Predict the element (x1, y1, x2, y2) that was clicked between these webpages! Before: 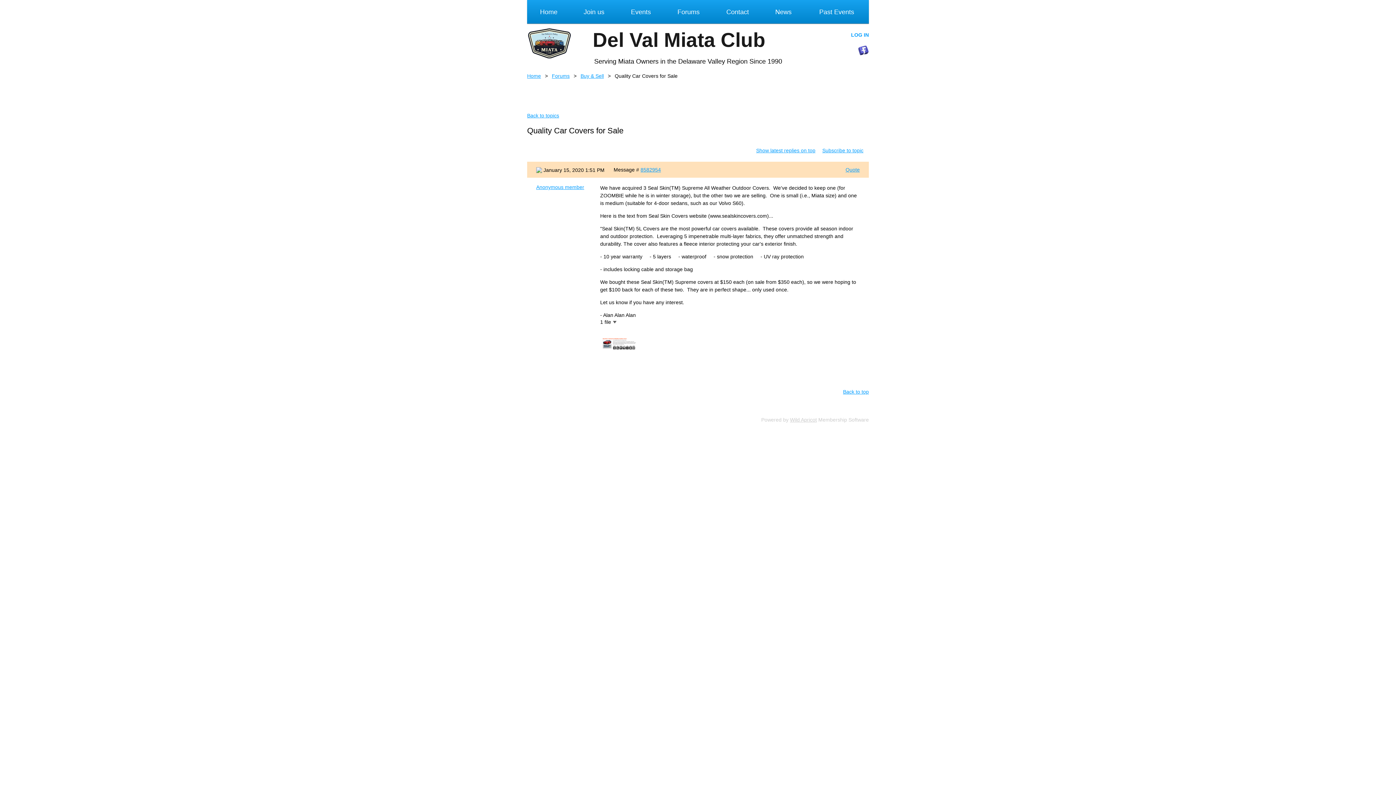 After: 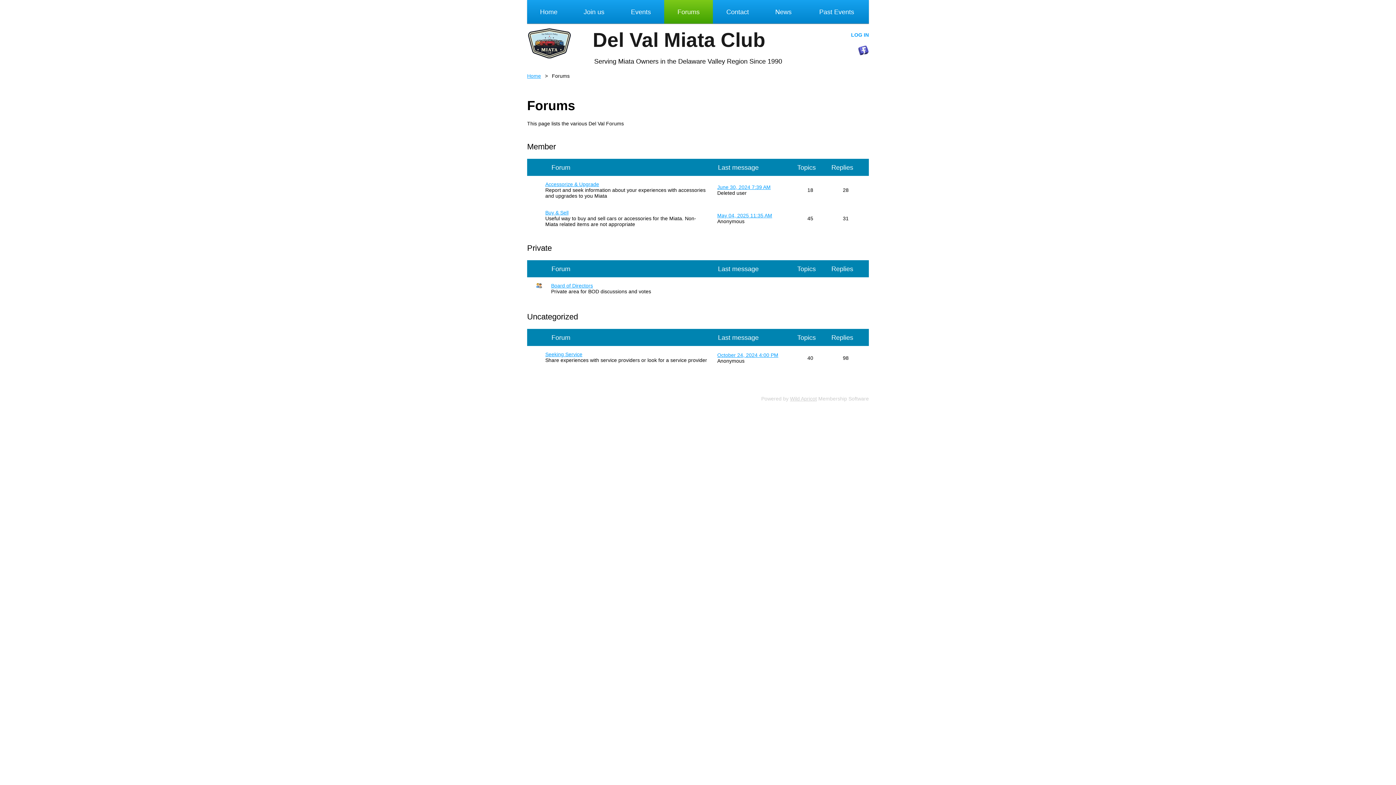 Action: label: Forums bbox: (552, 73, 569, 78)